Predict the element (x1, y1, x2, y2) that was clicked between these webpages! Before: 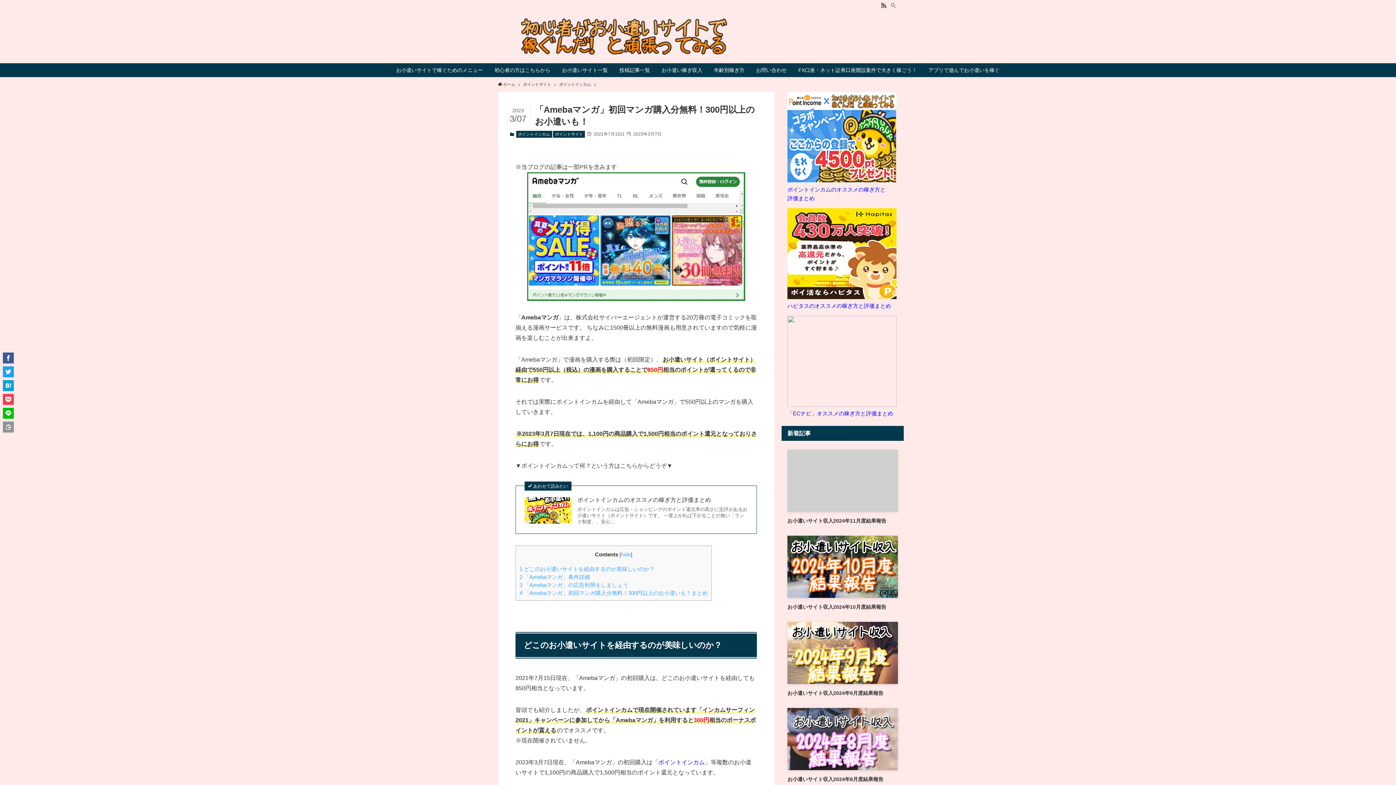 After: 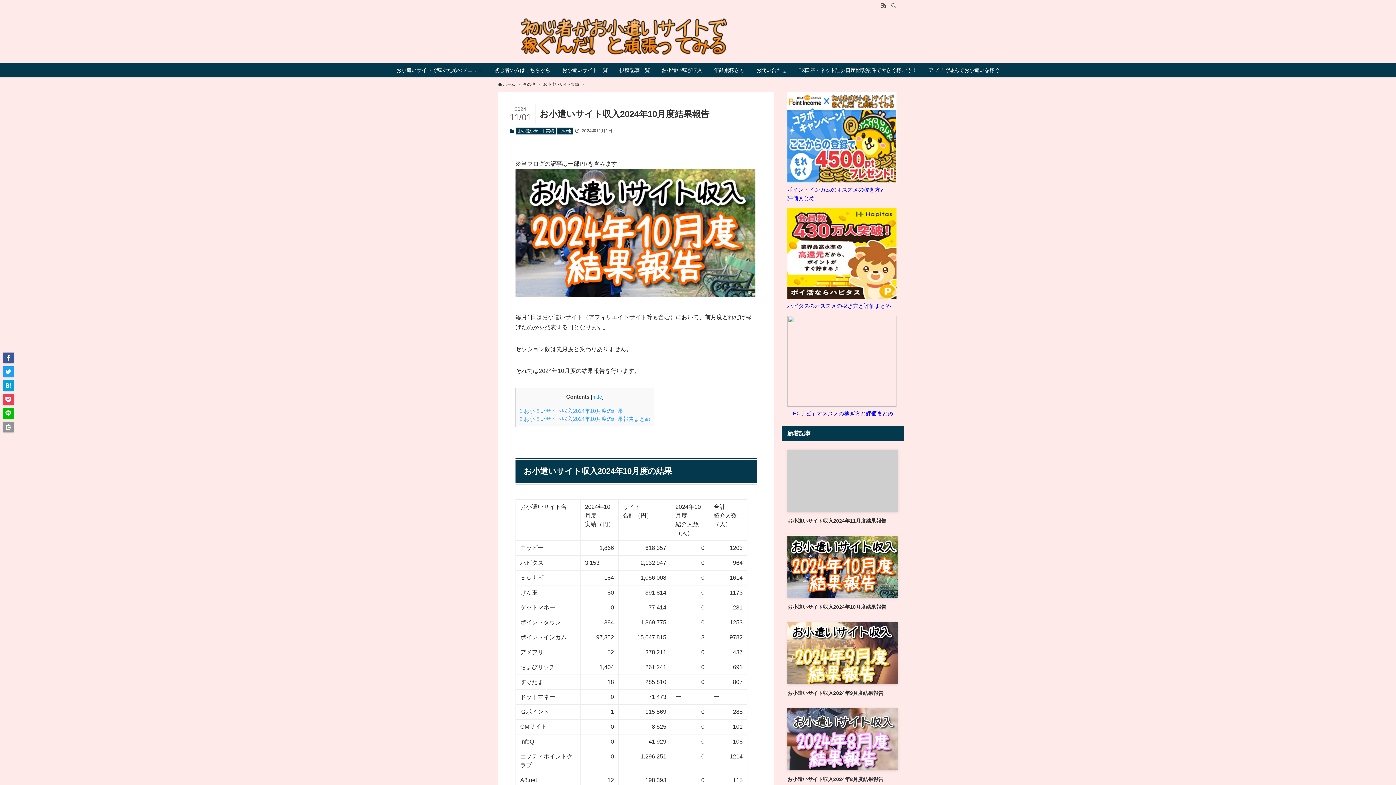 Action: bbox: (787, 535, 898, 611) label: お小遣いサイト収入2024年10月度結果報告